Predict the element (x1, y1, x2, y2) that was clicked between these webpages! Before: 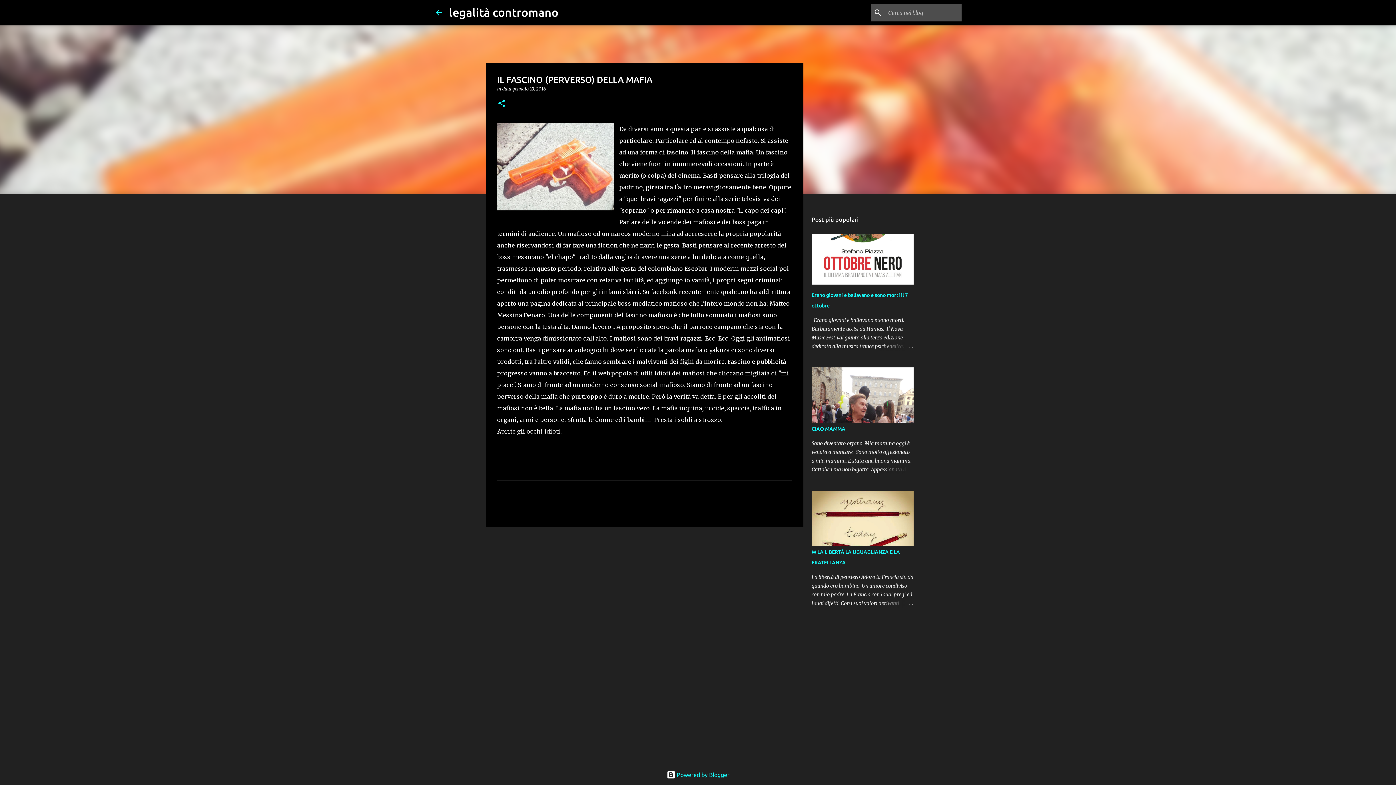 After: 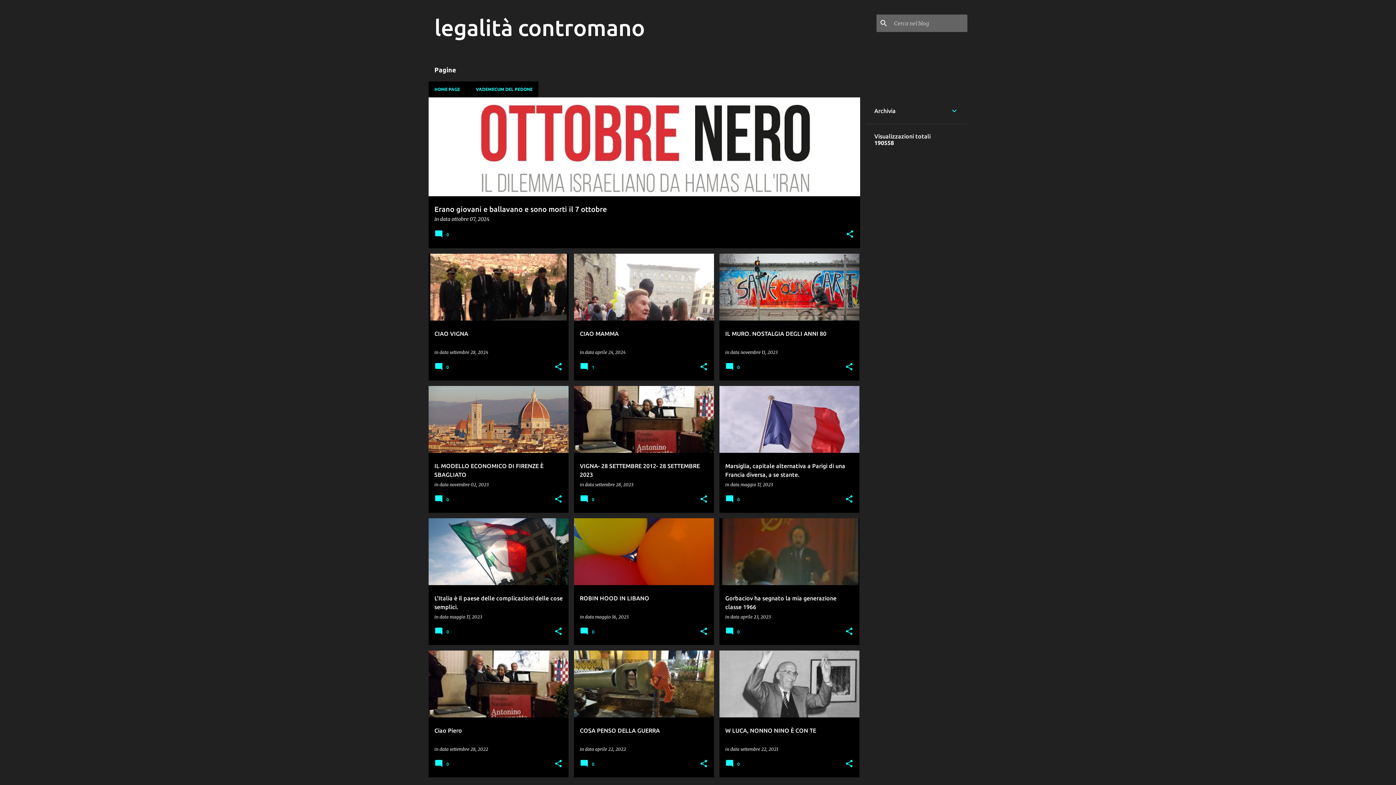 Action: bbox: (449, 5, 558, 18) label: legalità contromano